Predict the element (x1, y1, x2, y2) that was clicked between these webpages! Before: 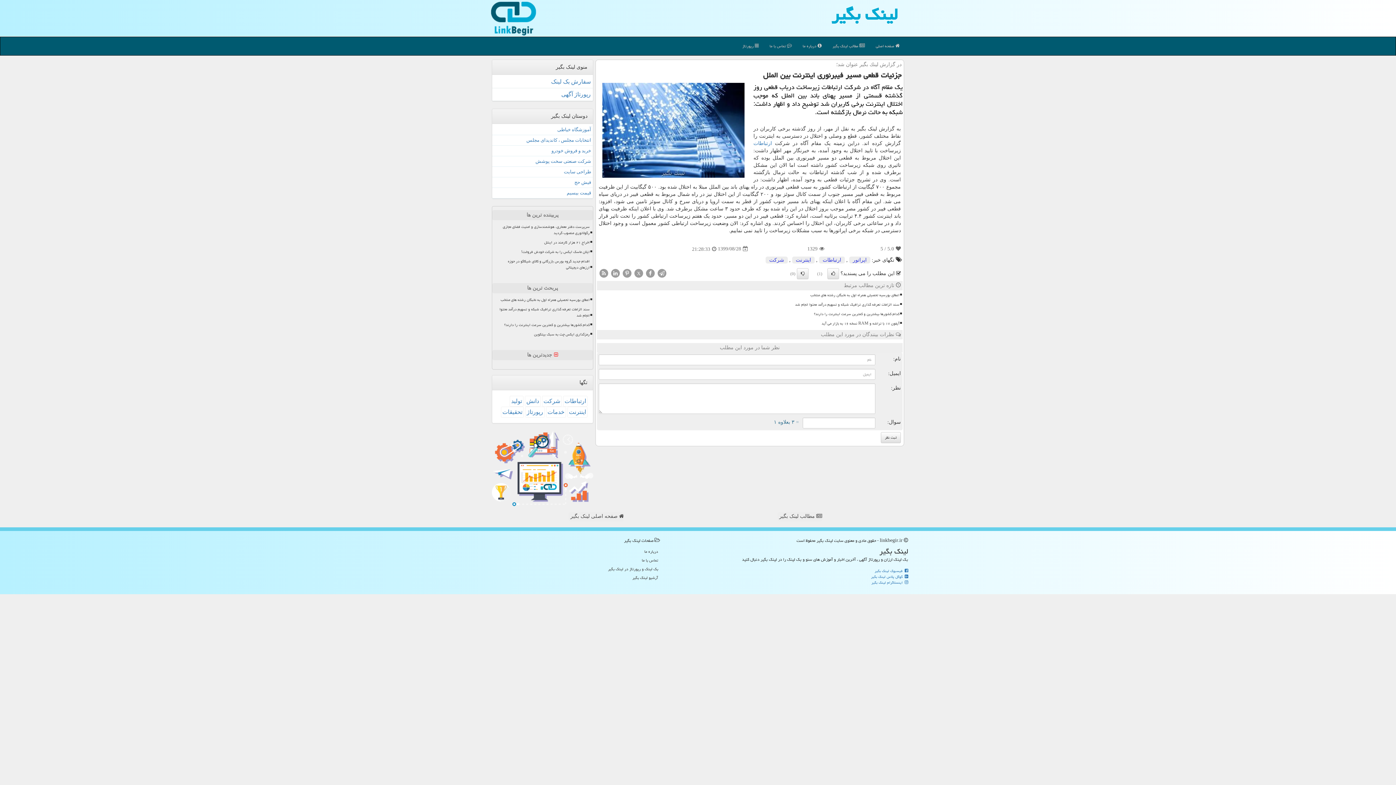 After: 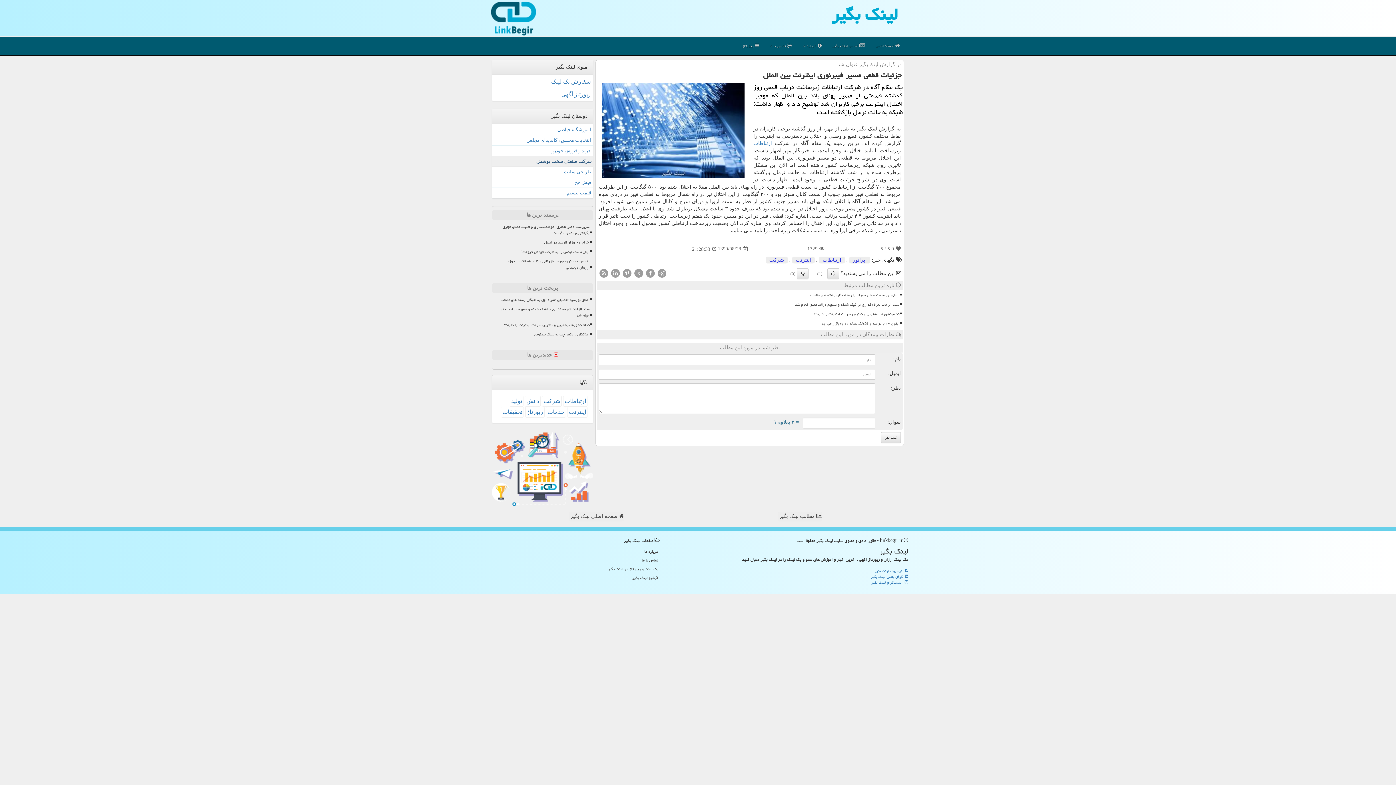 Action: bbox: (492, 156, 593, 166) label: شرکت صنعتی سخت پوشش